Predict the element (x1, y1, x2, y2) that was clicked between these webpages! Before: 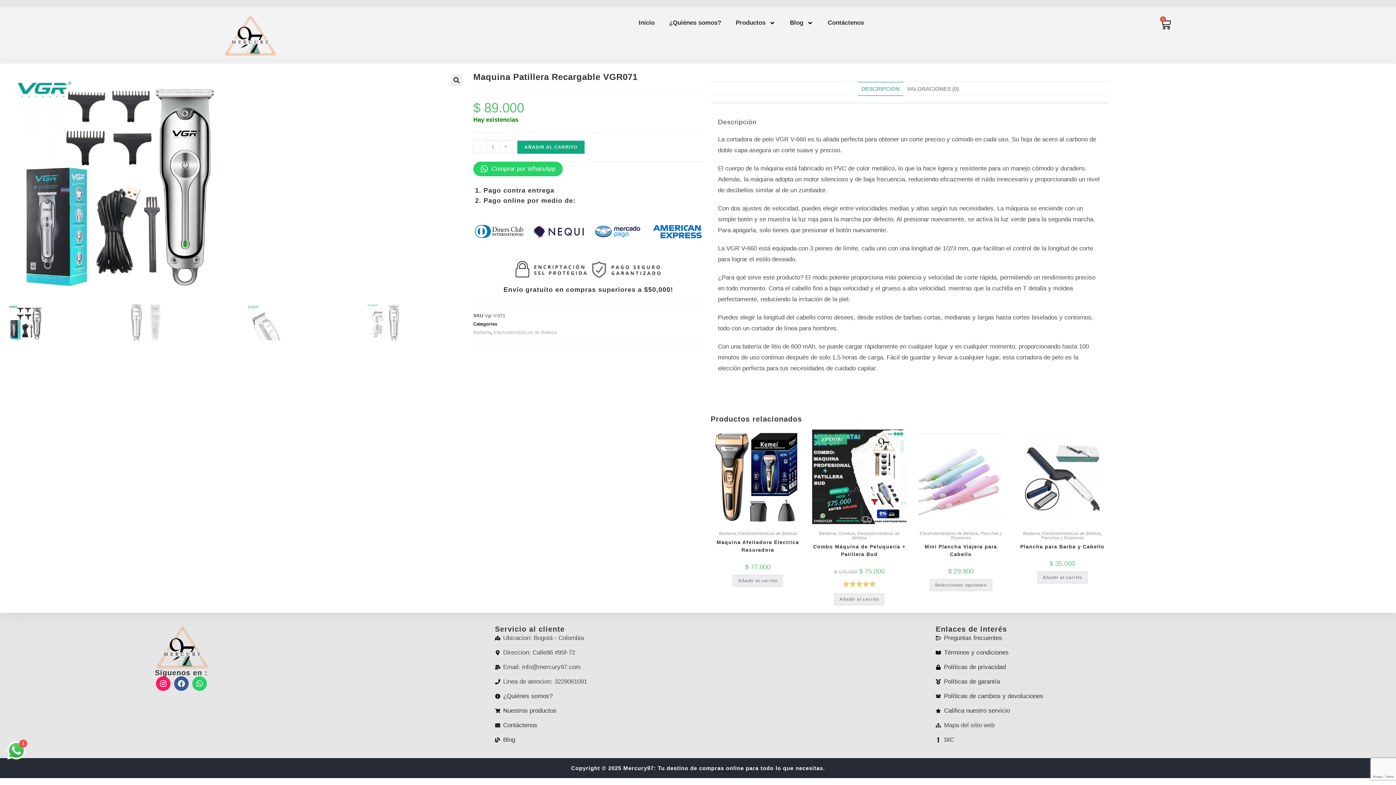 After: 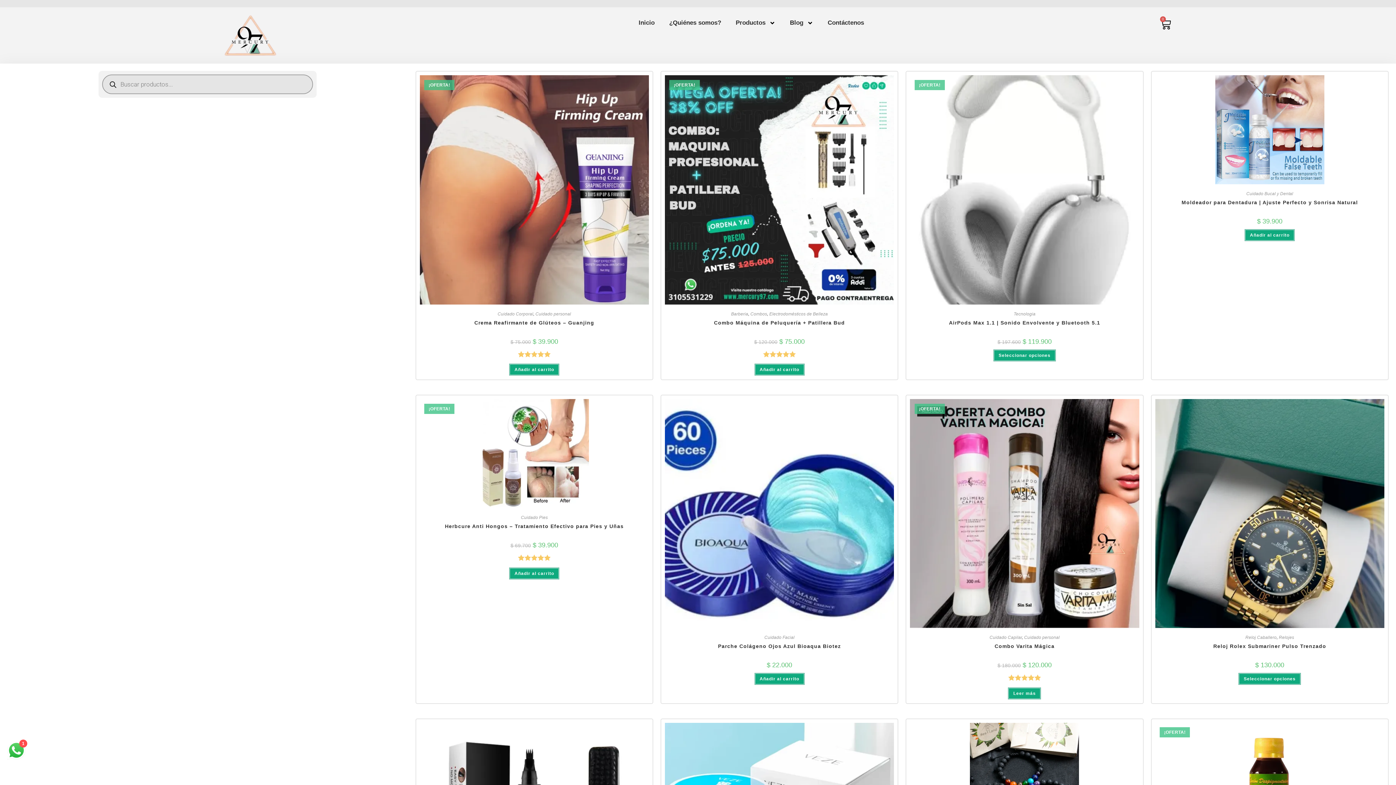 Action: label: Barberia bbox: (719, 531, 736, 536)